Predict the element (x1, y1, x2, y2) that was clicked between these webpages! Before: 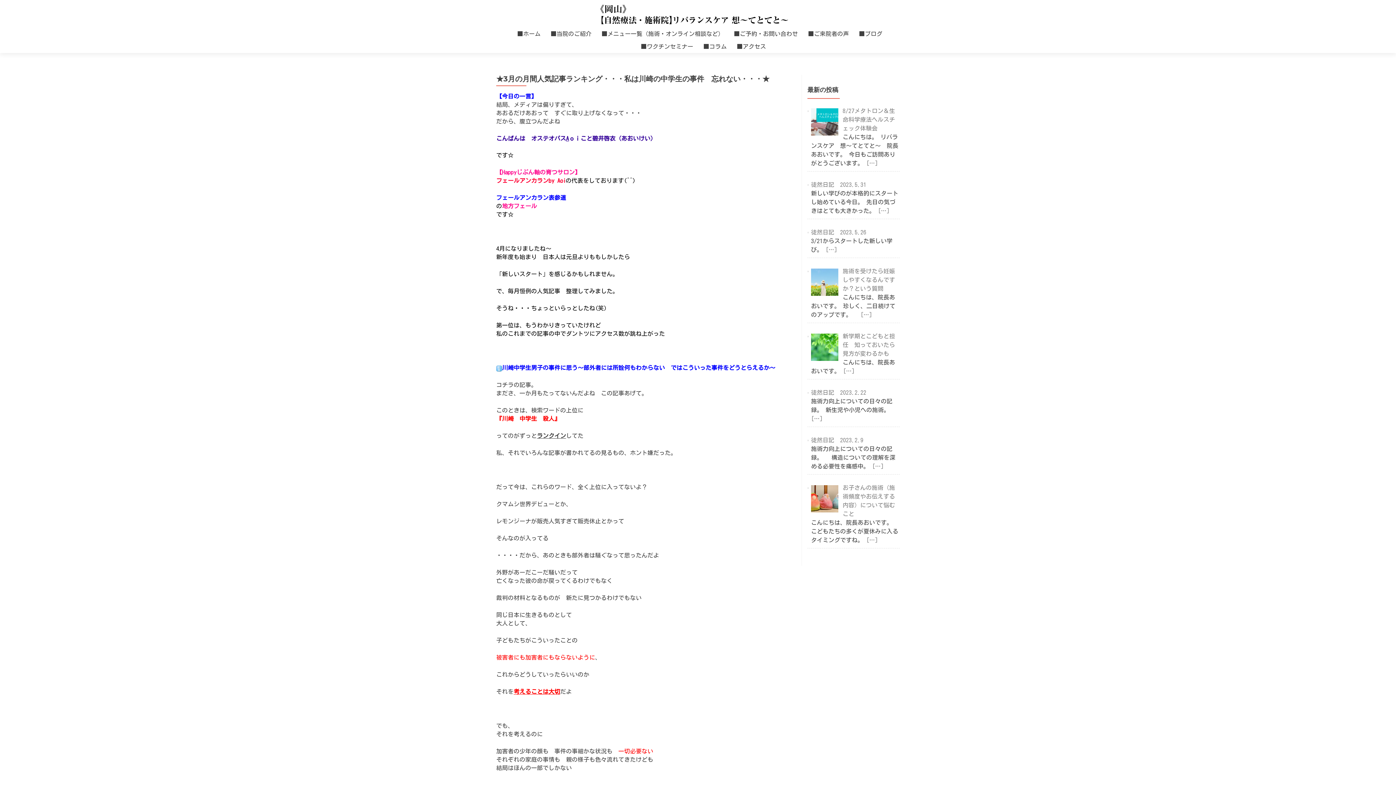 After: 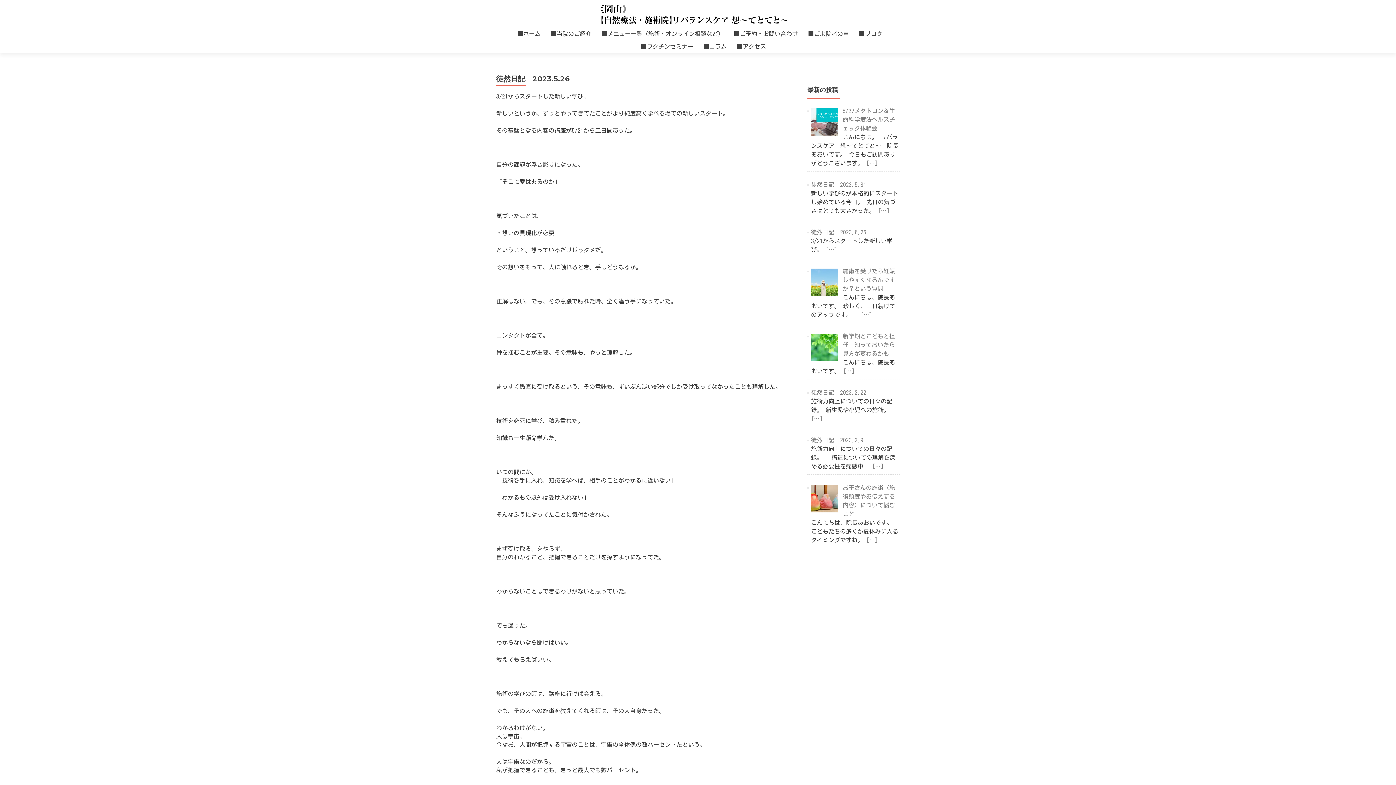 Action: bbox: (811, 229, 866, 235) label: 徒然日記　2023.5.26